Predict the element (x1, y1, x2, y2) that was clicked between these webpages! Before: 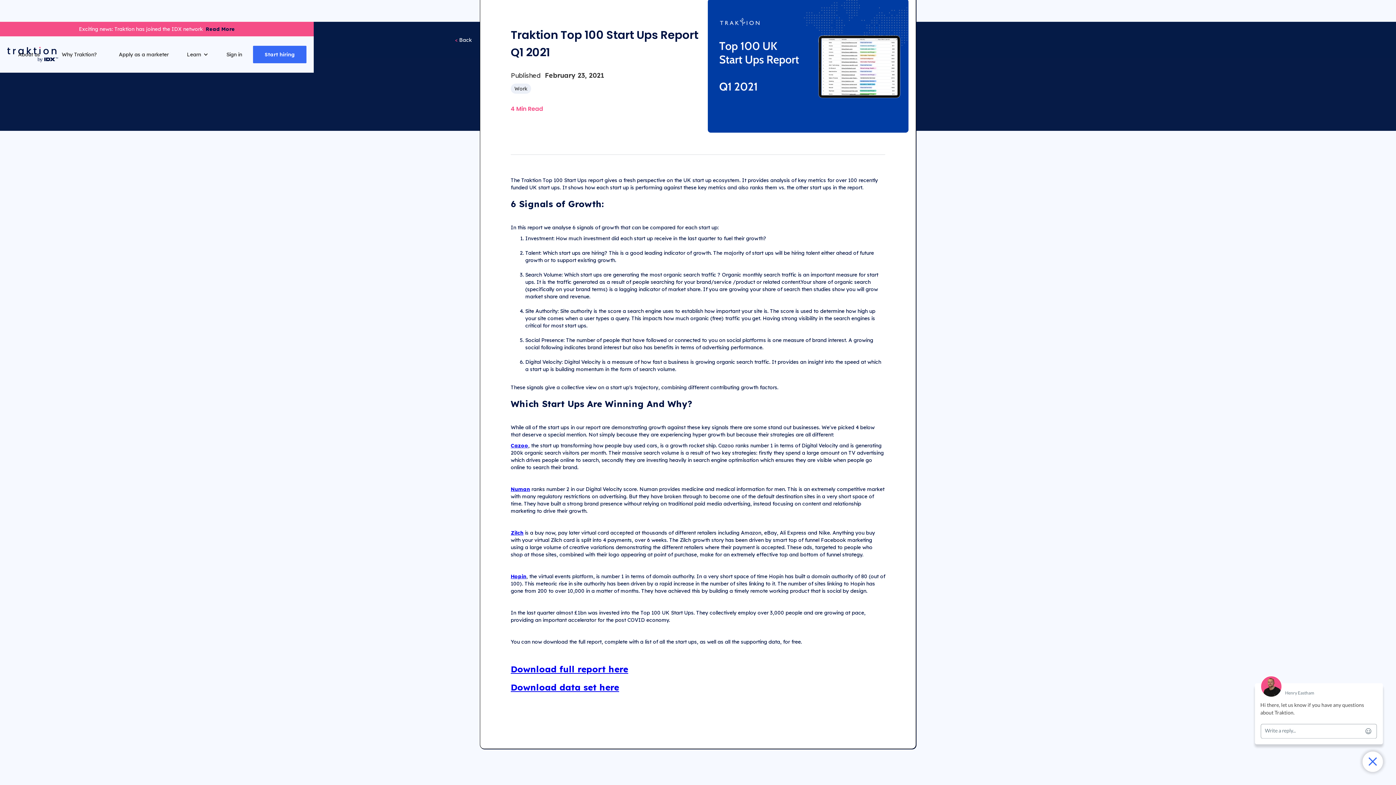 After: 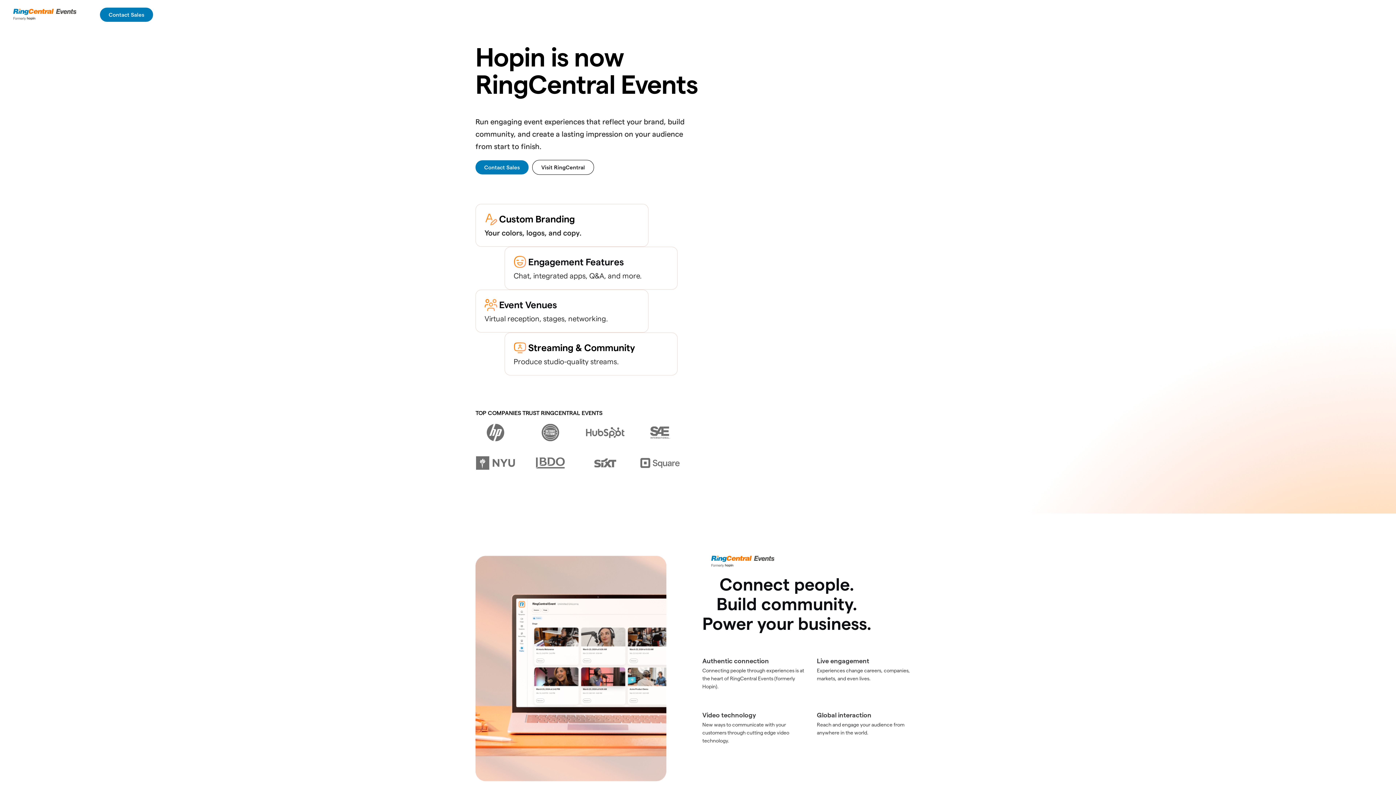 Action: bbox: (510, 573, 526, 580) label: Hopin